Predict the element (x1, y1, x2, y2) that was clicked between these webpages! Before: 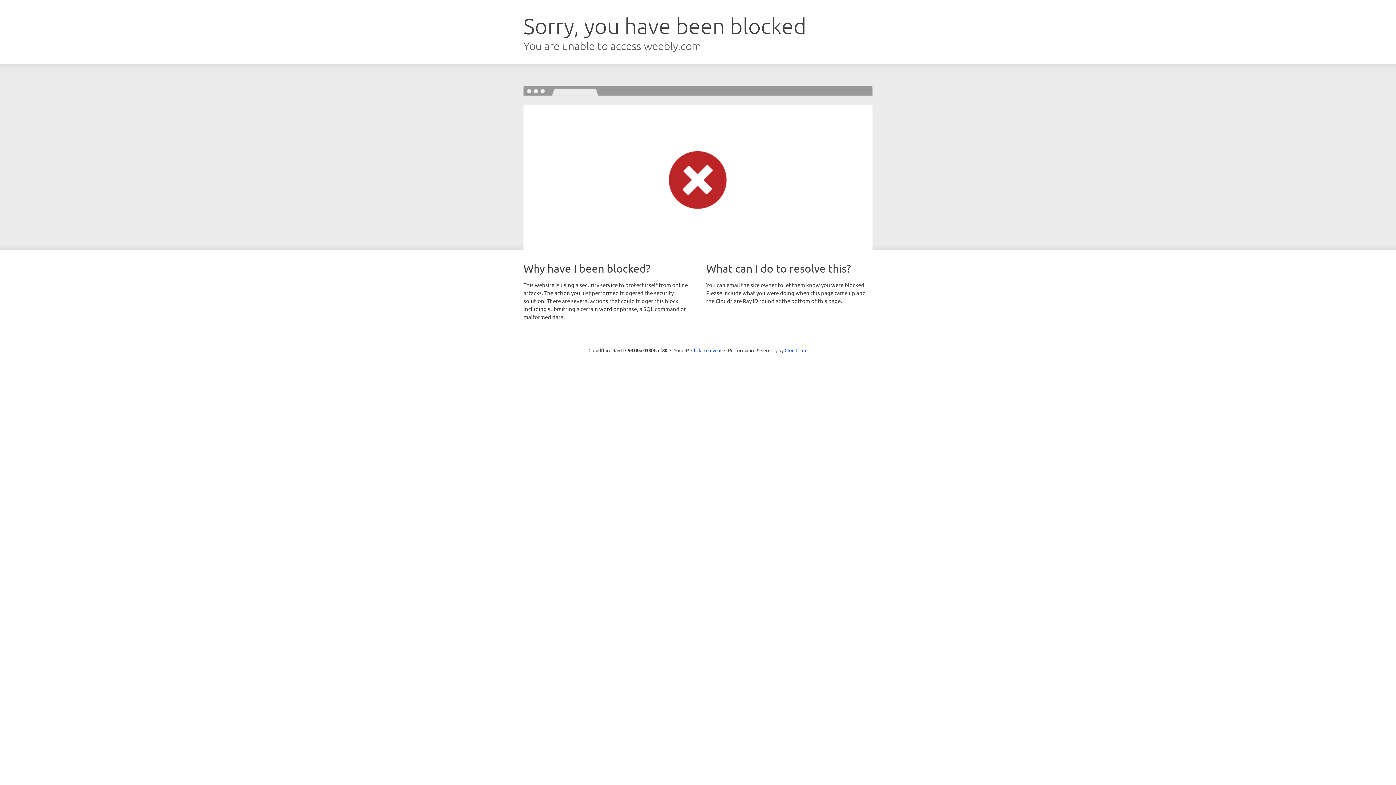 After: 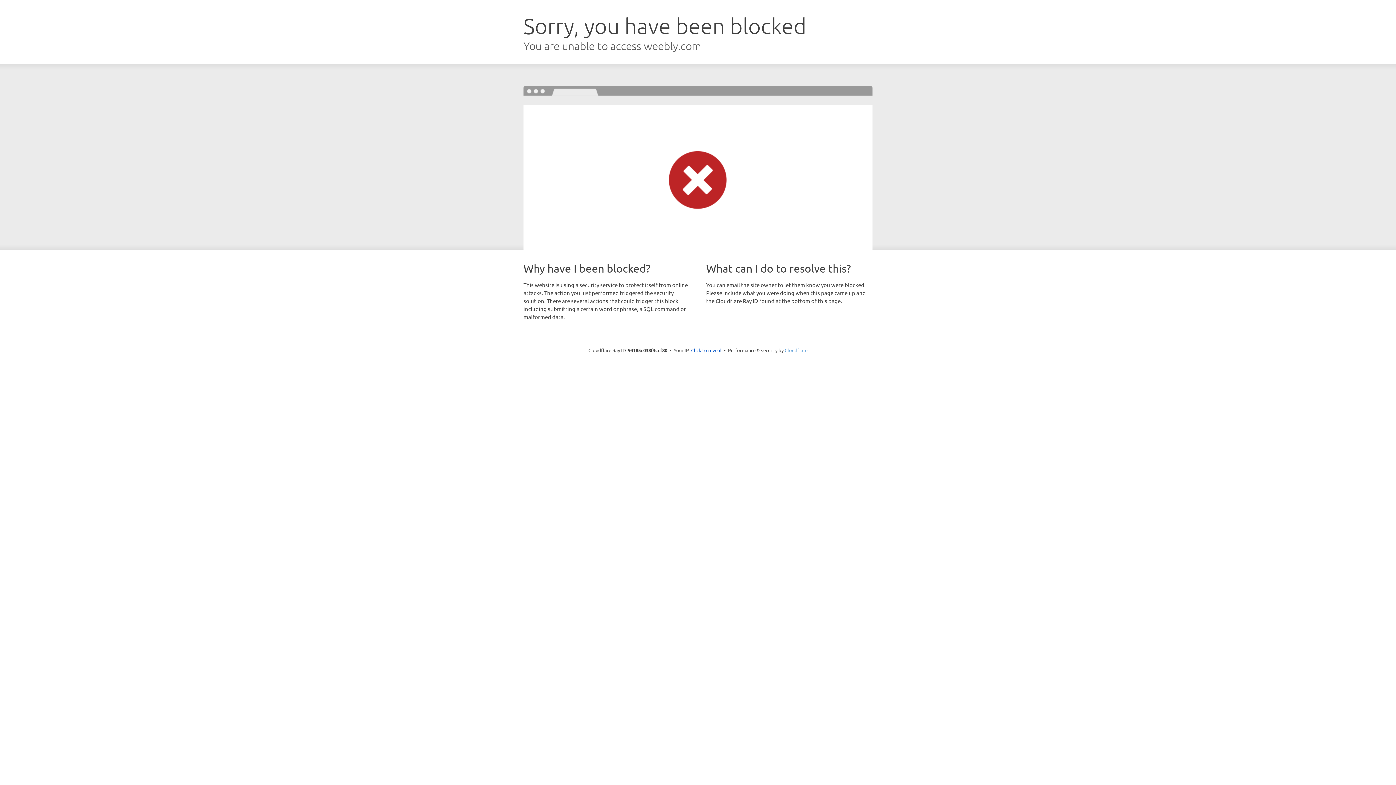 Action: bbox: (784, 347, 807, 353) label: Cloudflare